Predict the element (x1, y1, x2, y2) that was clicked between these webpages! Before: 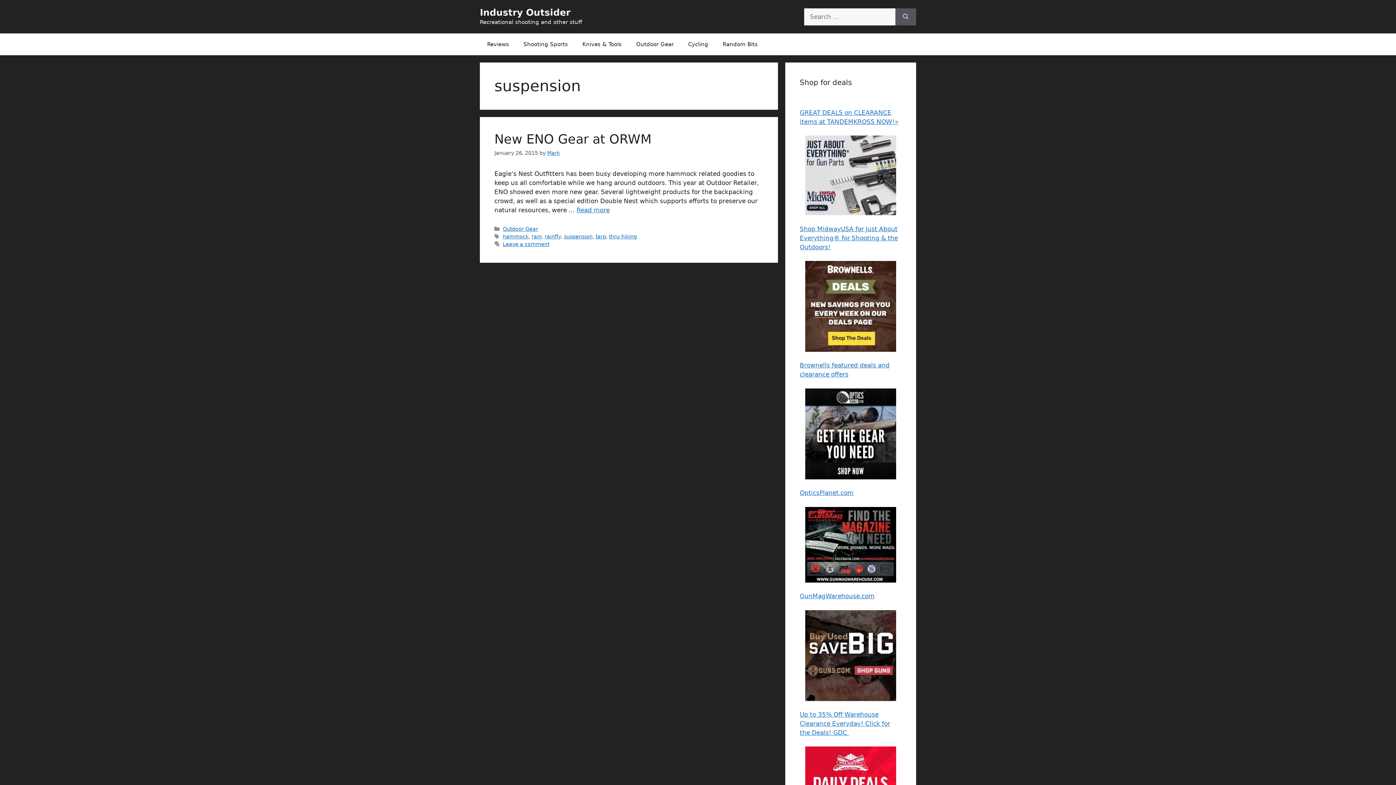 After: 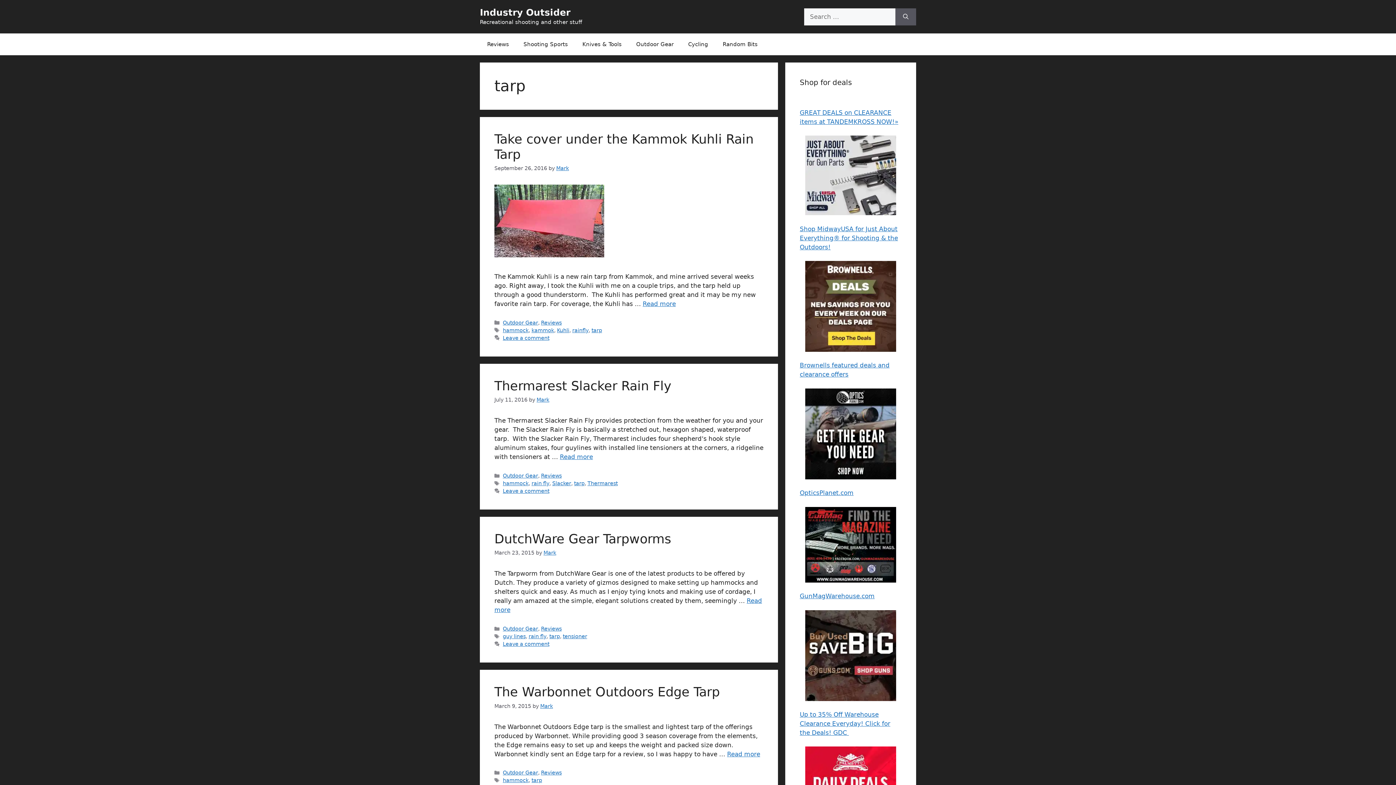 Action: bbox: (595, 233, 606, 239) label: tarp